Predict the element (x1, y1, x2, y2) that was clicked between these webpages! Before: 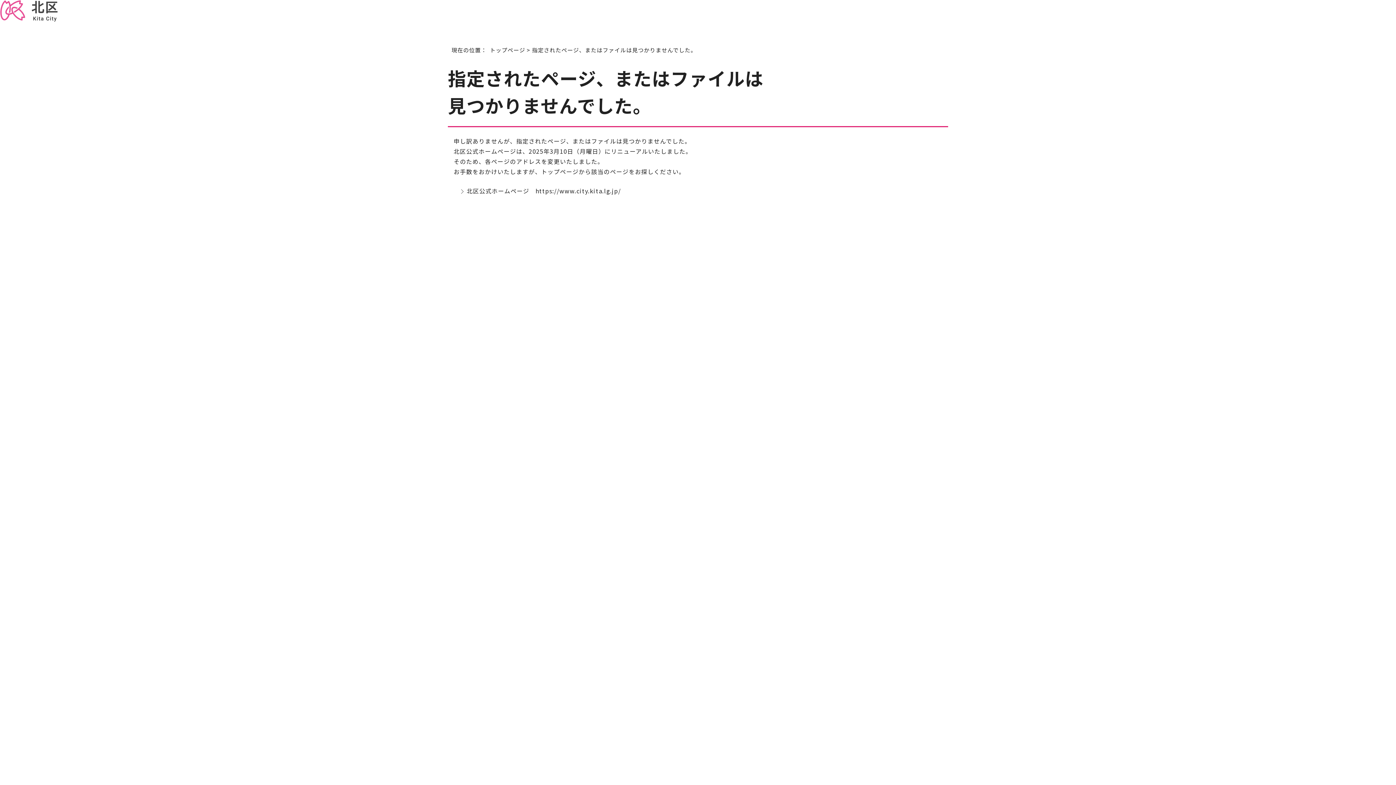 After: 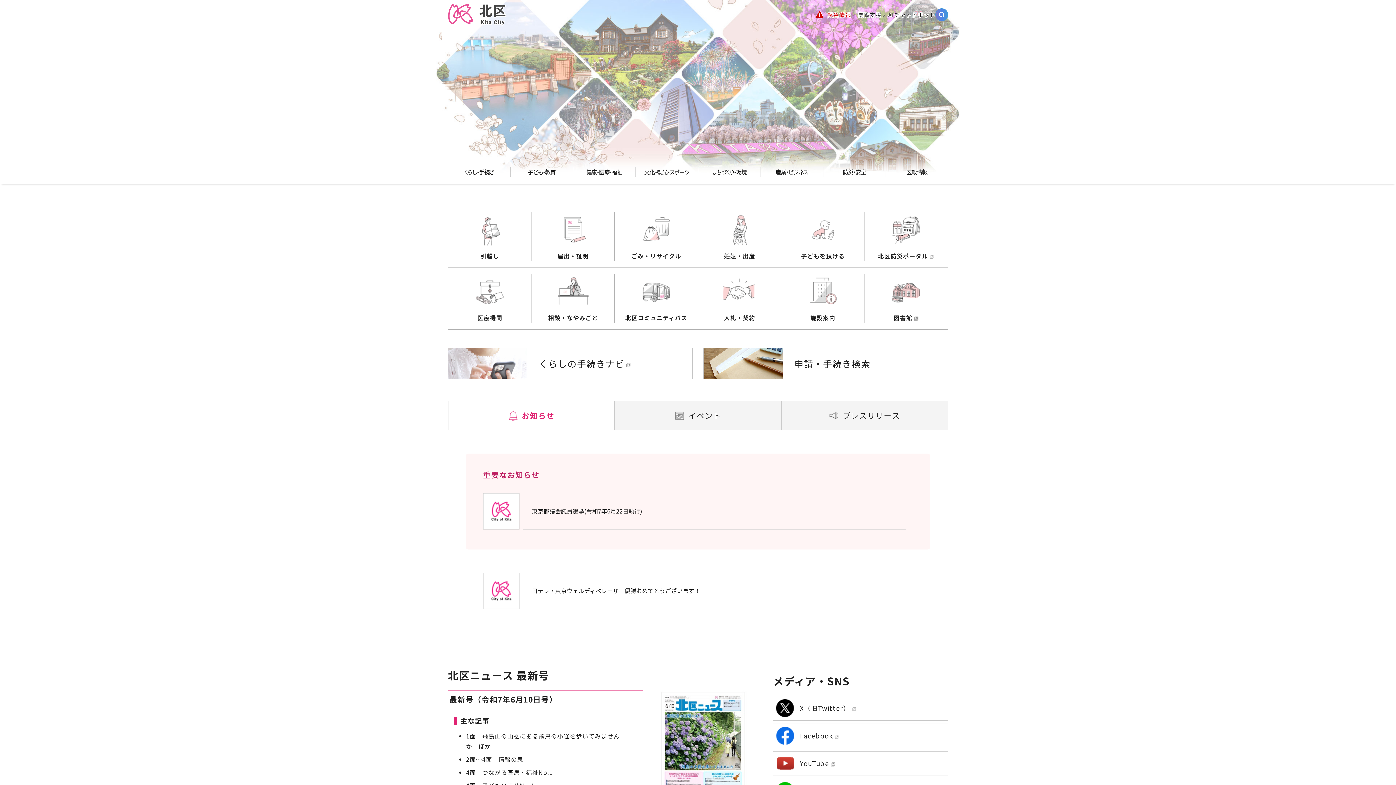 Action: bbox: (457, 182, 942, 200) label: 北区公式ホームページ　https://www.city.kita.lg.jp/